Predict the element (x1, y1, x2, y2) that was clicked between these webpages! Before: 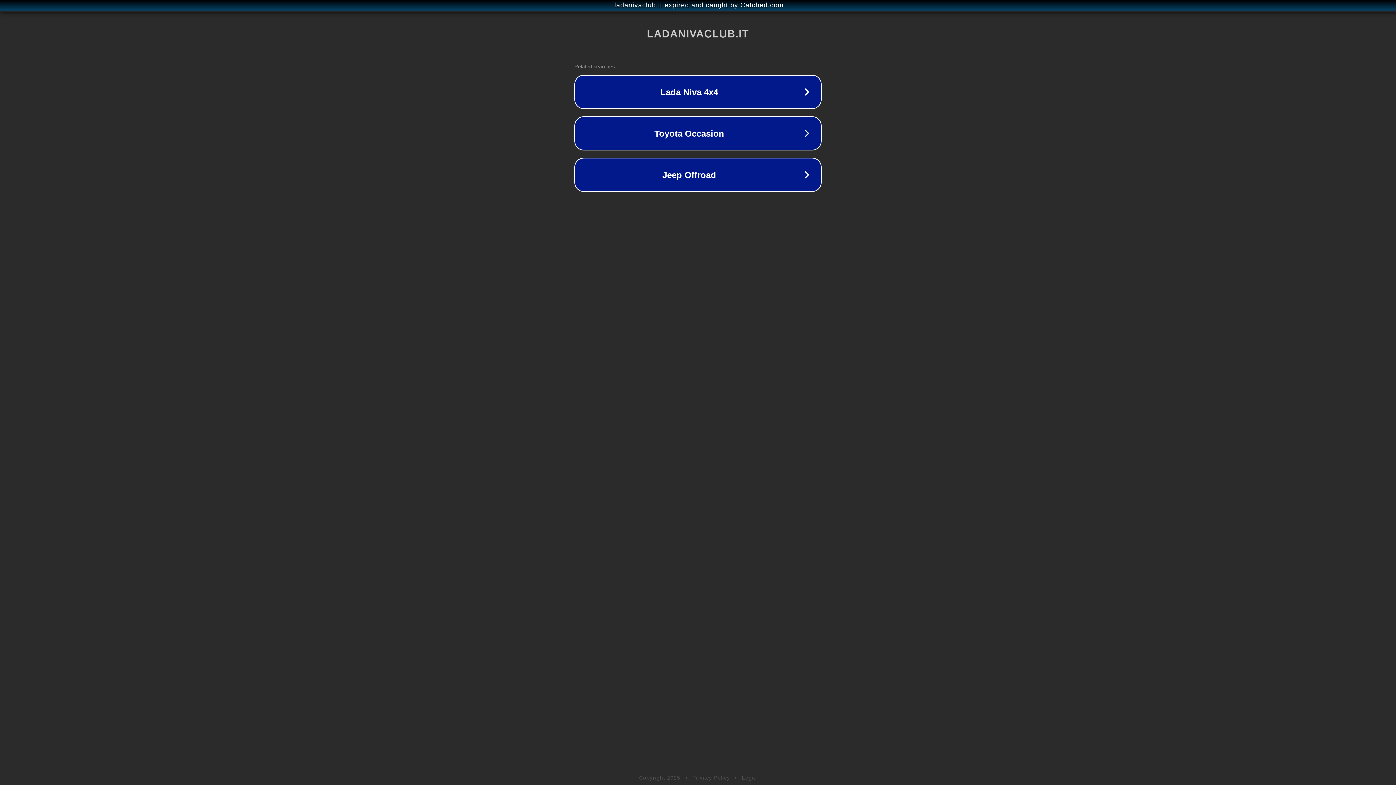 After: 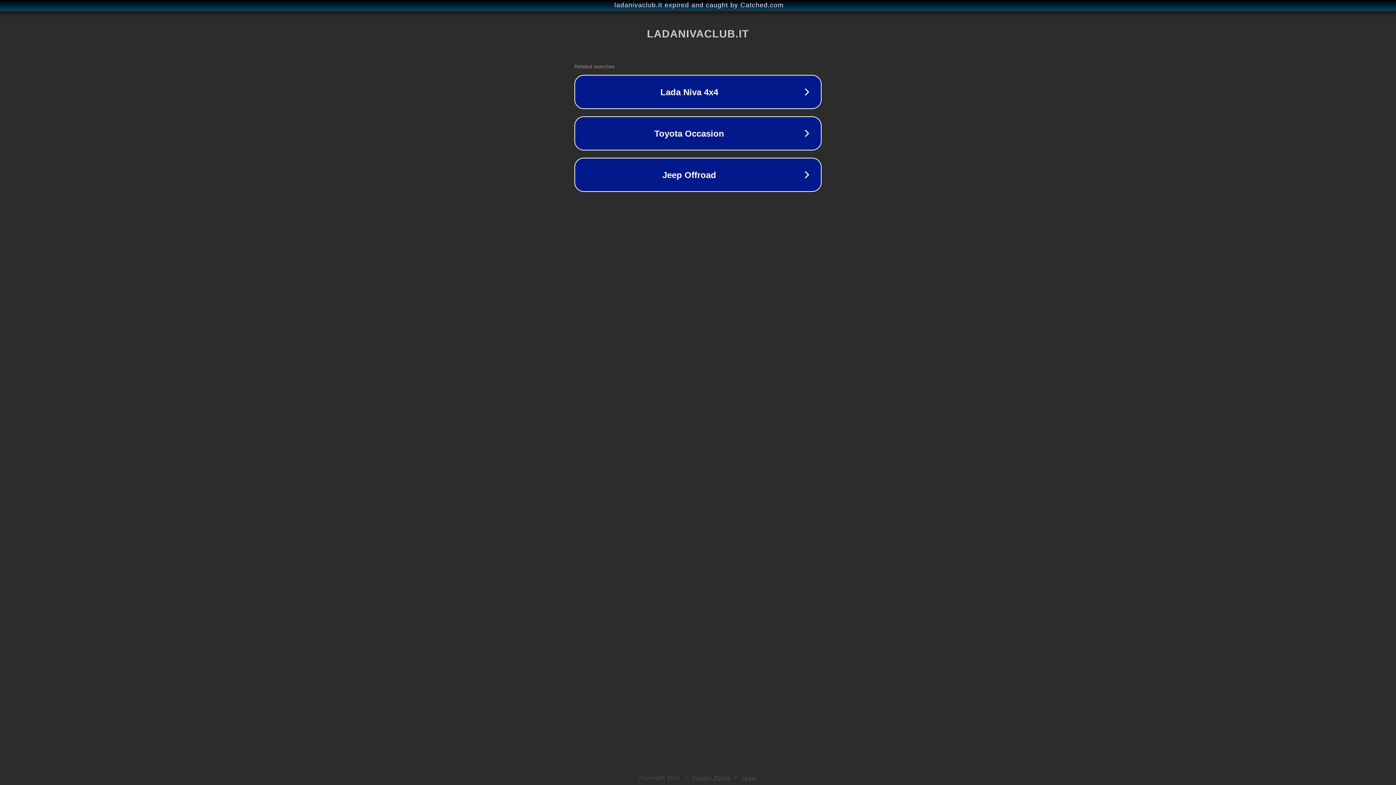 Action: bbox: (692, 775, 730, 781) label: Privacy Policy